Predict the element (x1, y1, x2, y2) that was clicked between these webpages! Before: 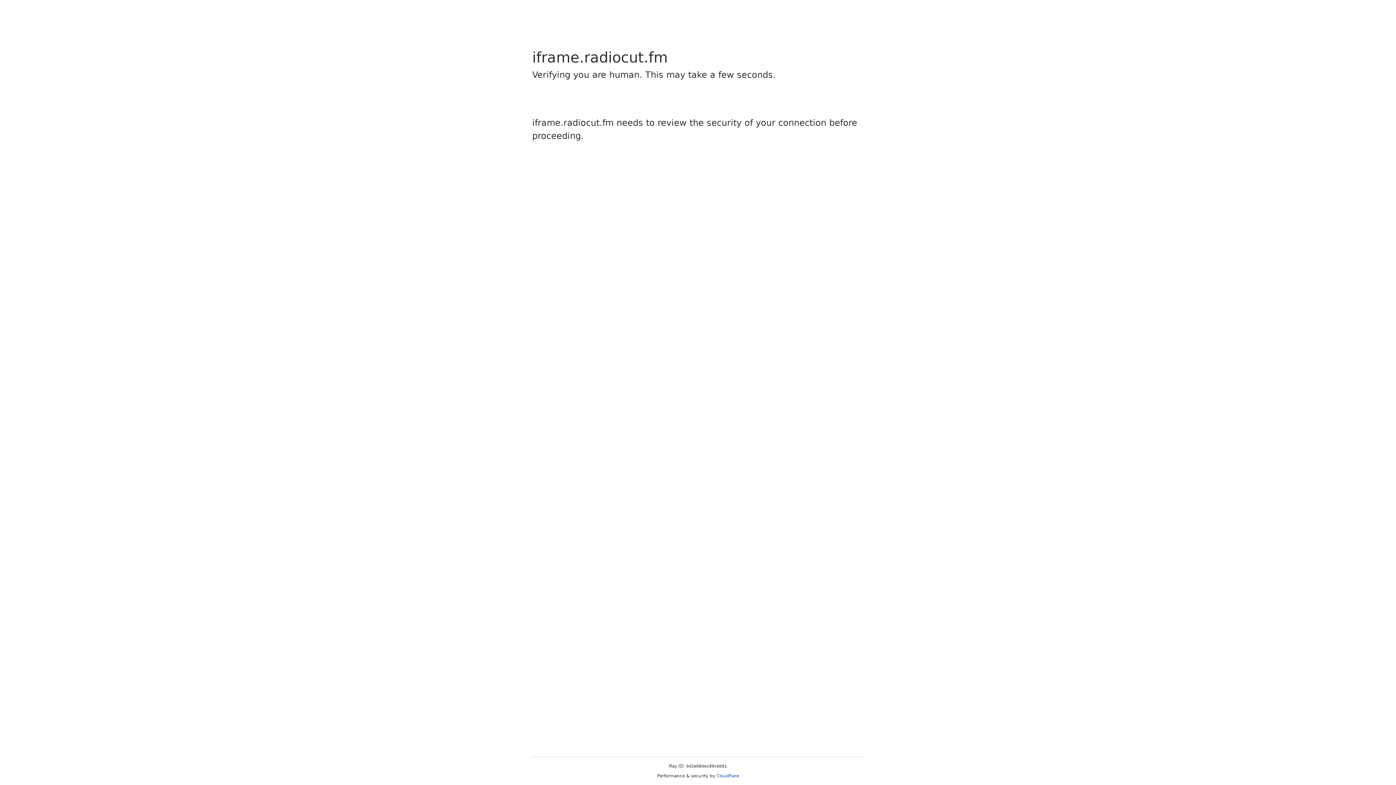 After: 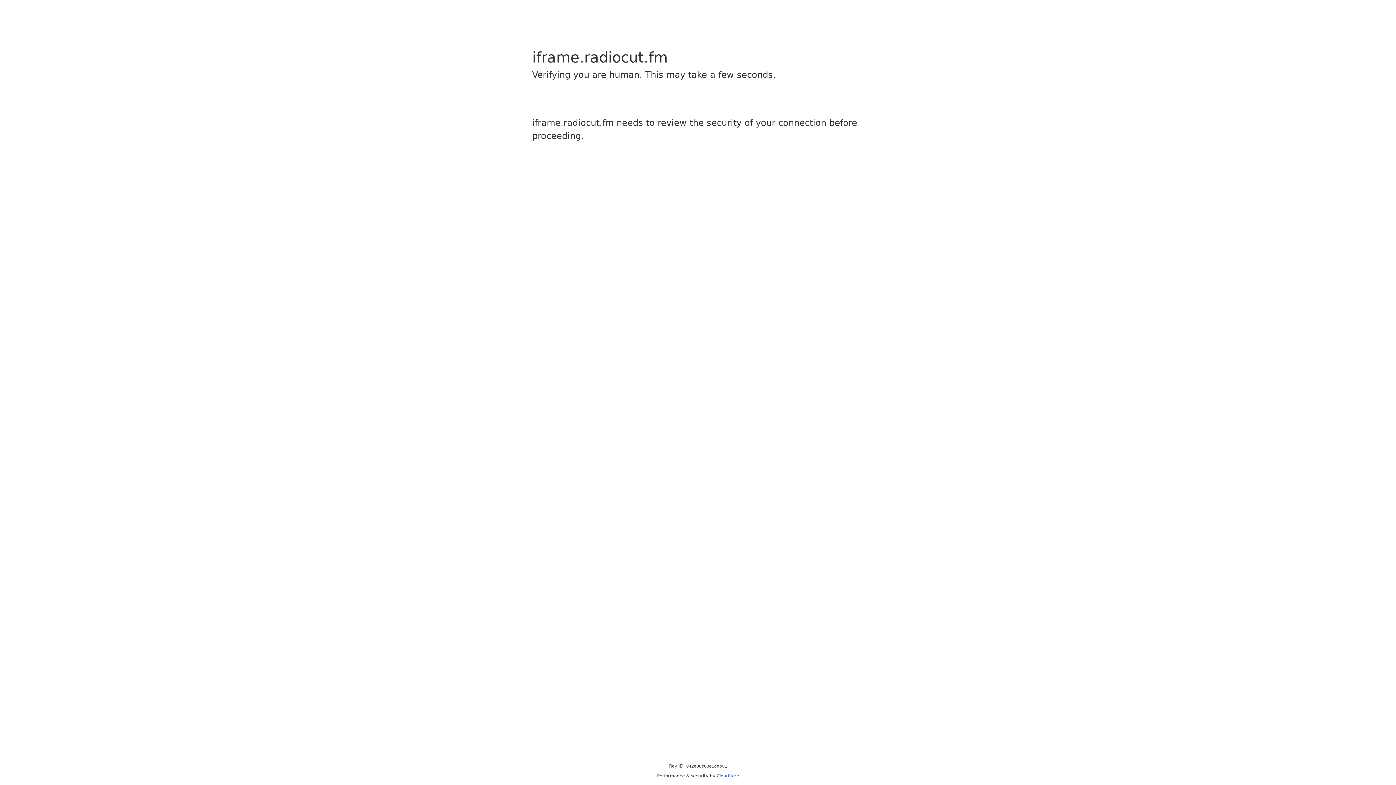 Action: label: Cloudflare bbox: (716, 773, 739, 778)